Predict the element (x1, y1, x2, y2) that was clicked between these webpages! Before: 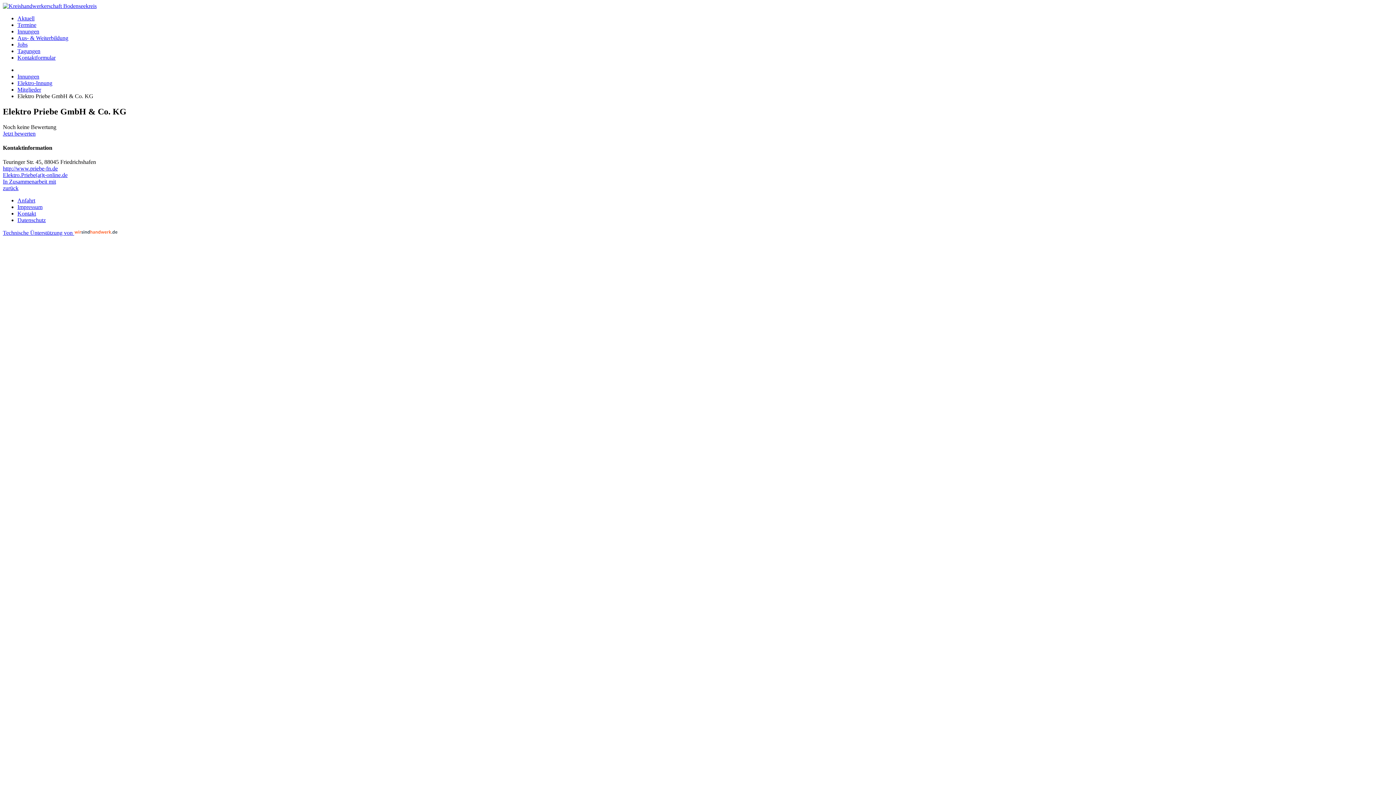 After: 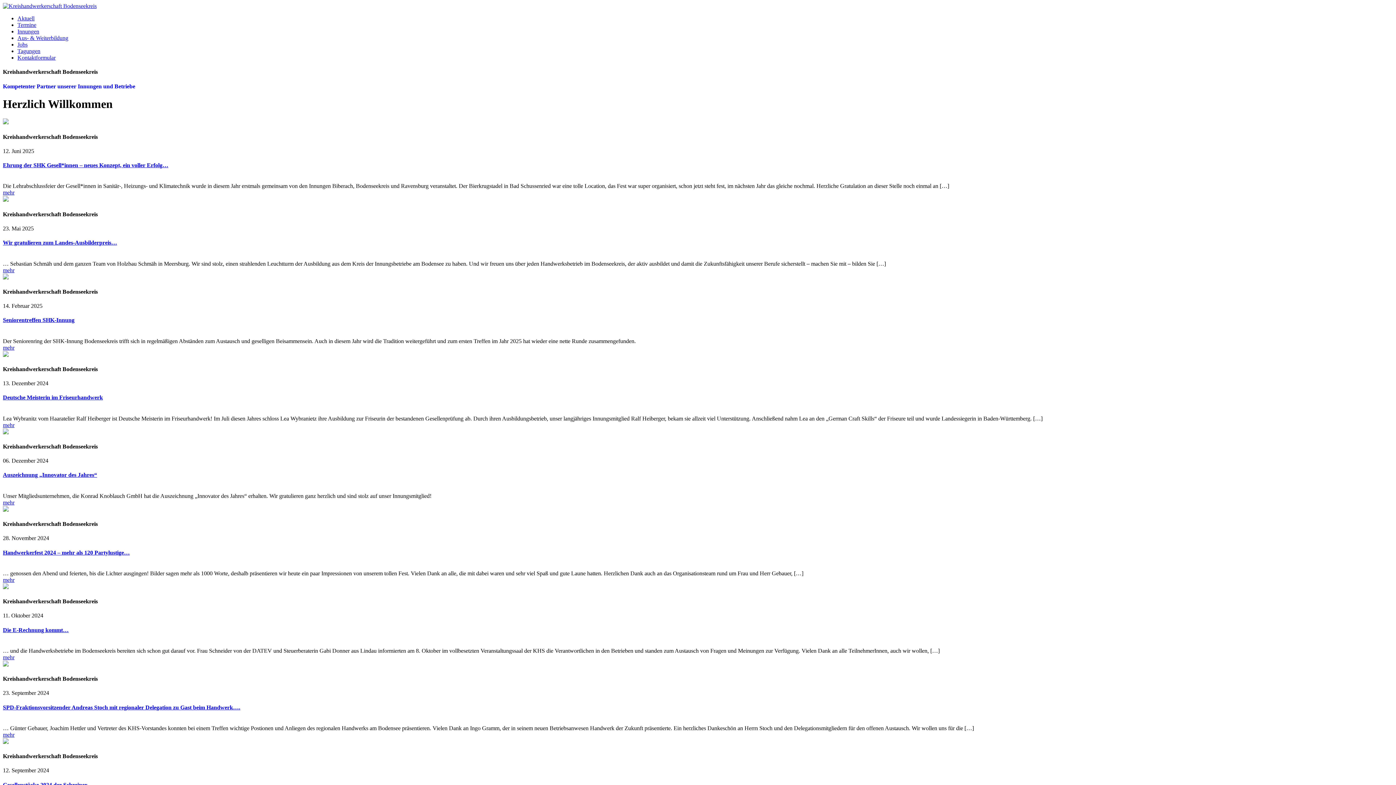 Action: bbox: (2, 2, 96, 9)